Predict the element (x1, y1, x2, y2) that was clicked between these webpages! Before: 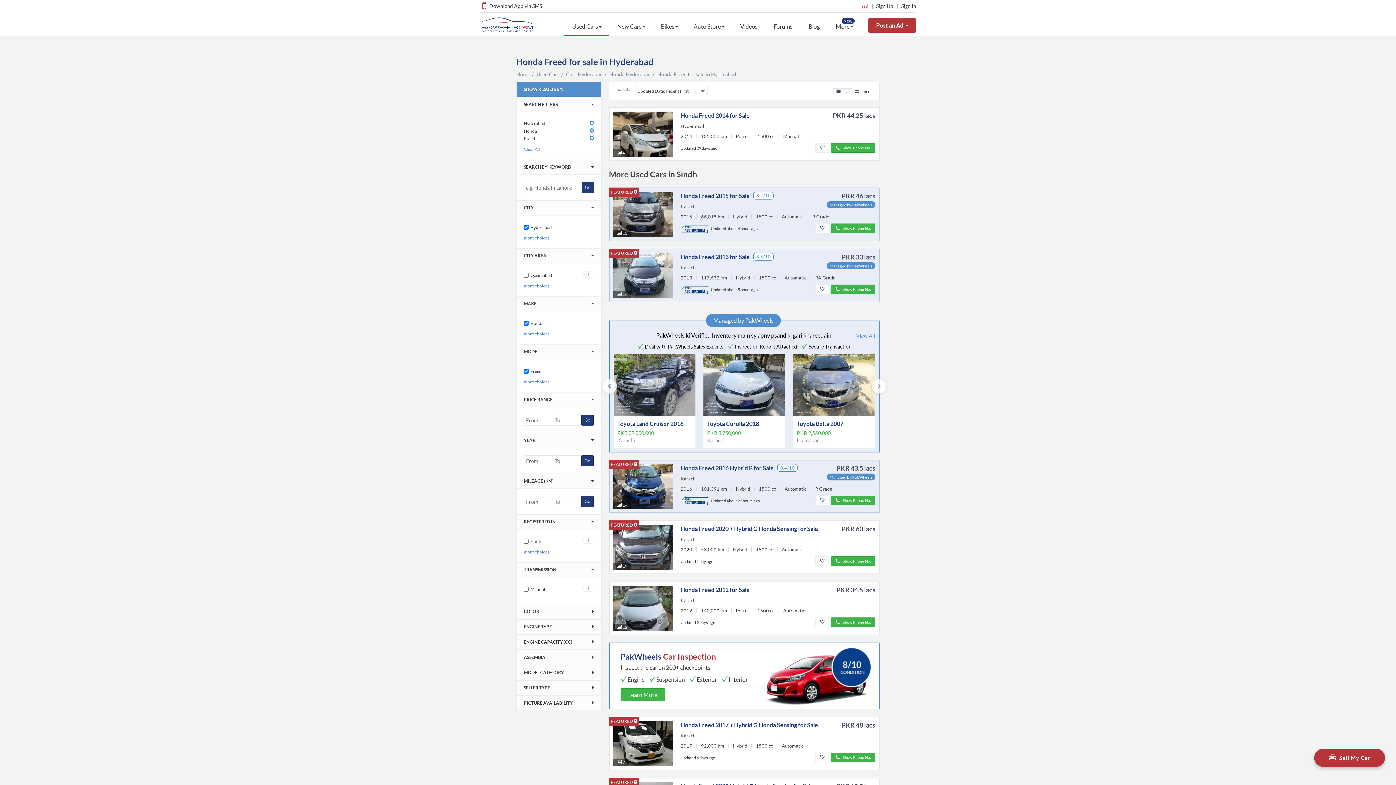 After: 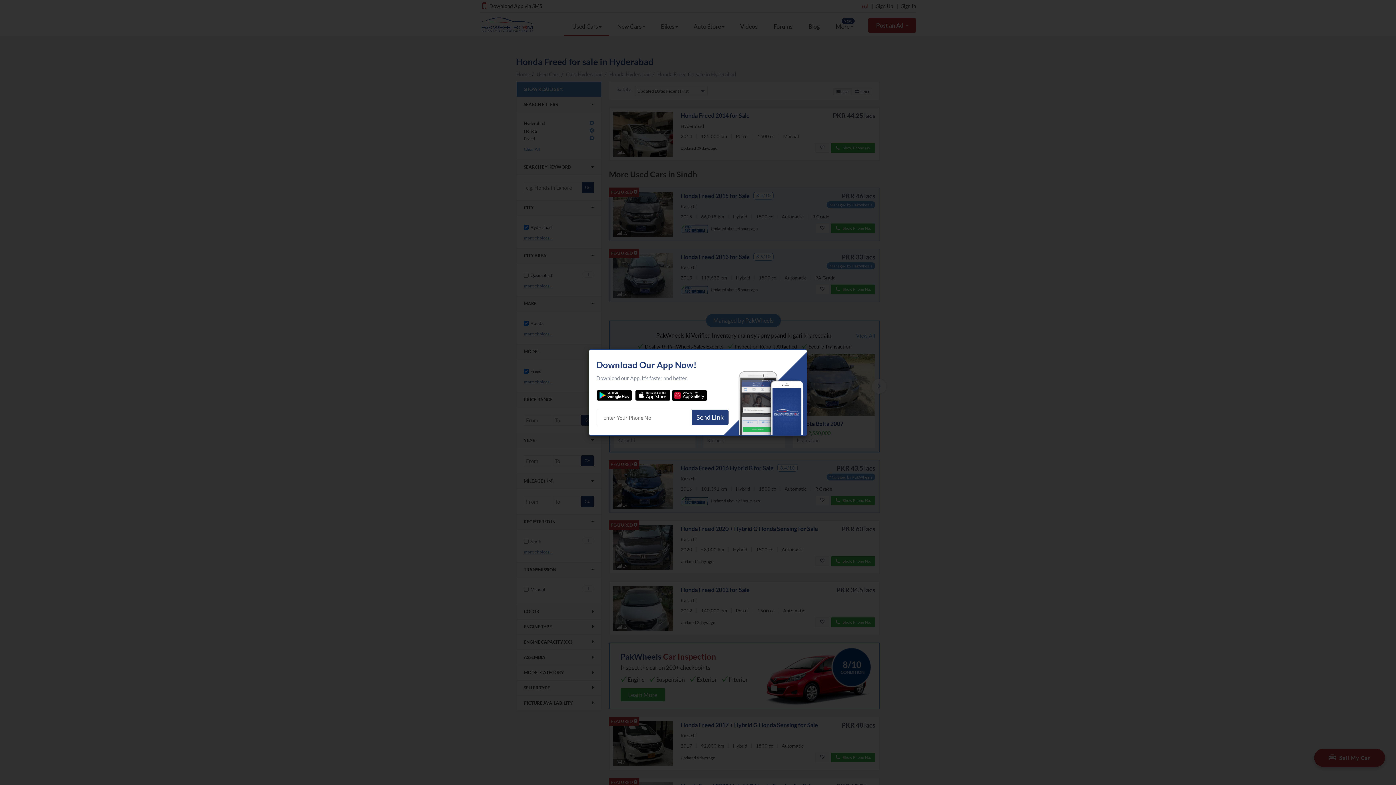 Action: bbox: (480, 0, 544, 11) label:  Download App via SMS